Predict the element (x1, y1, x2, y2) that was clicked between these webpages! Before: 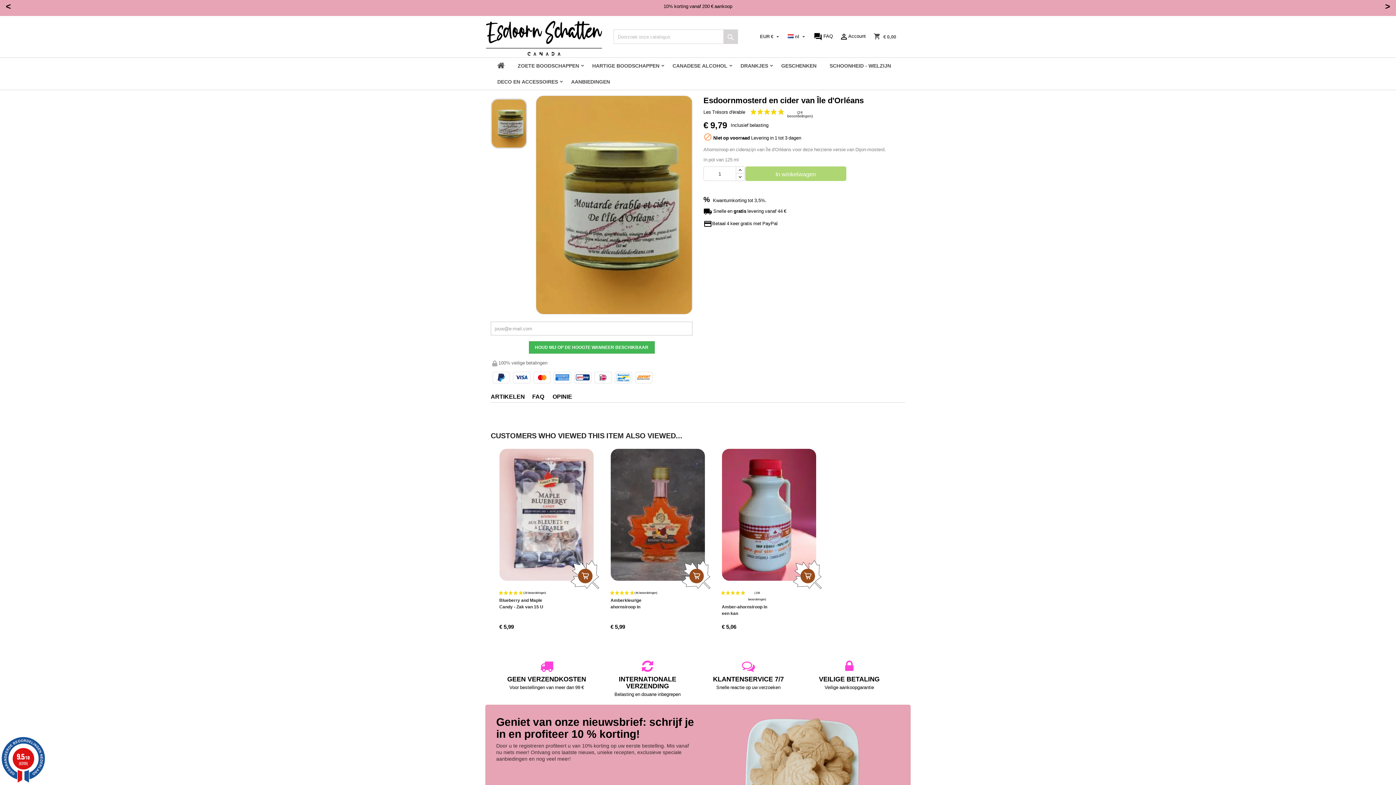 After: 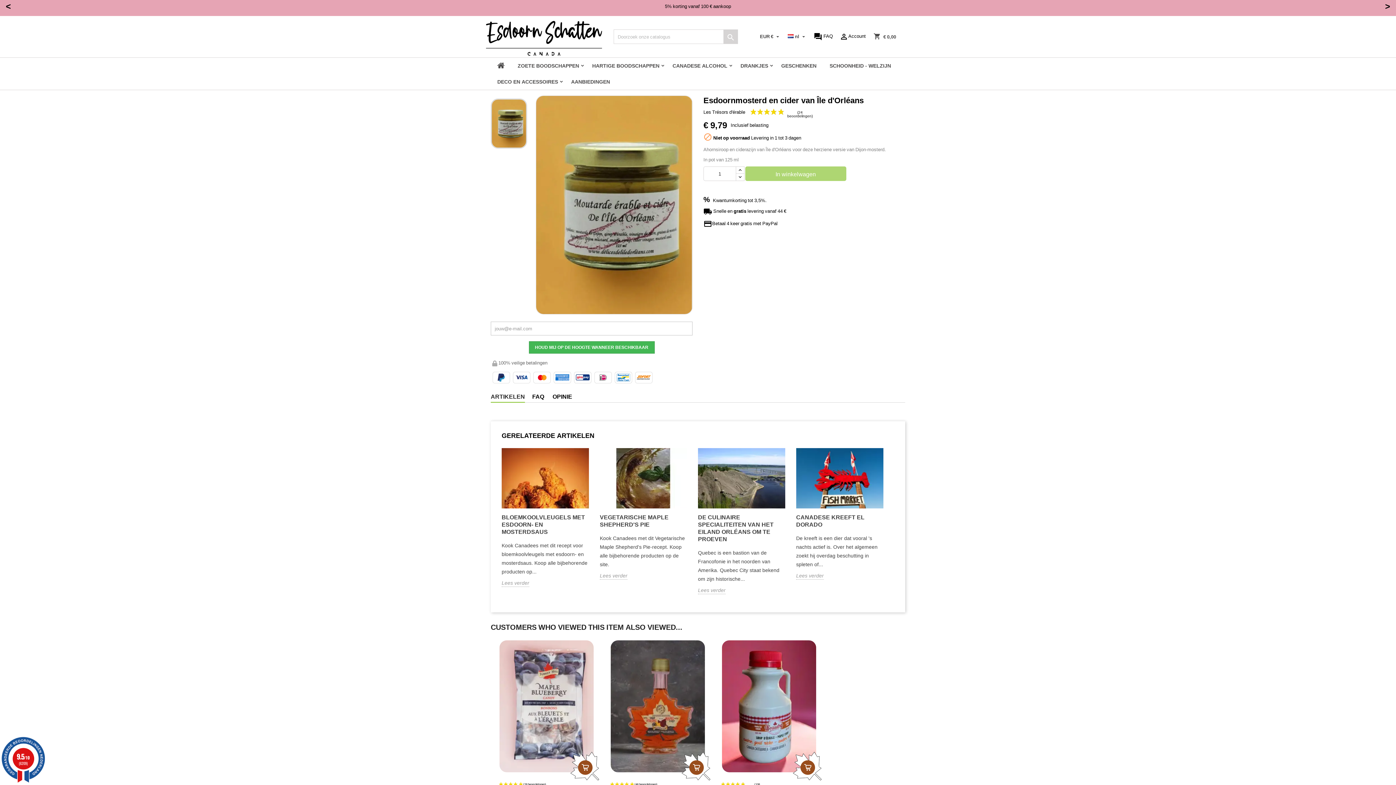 Action: bbox: (490, 391, 525, 402) label: ARTIKELEN